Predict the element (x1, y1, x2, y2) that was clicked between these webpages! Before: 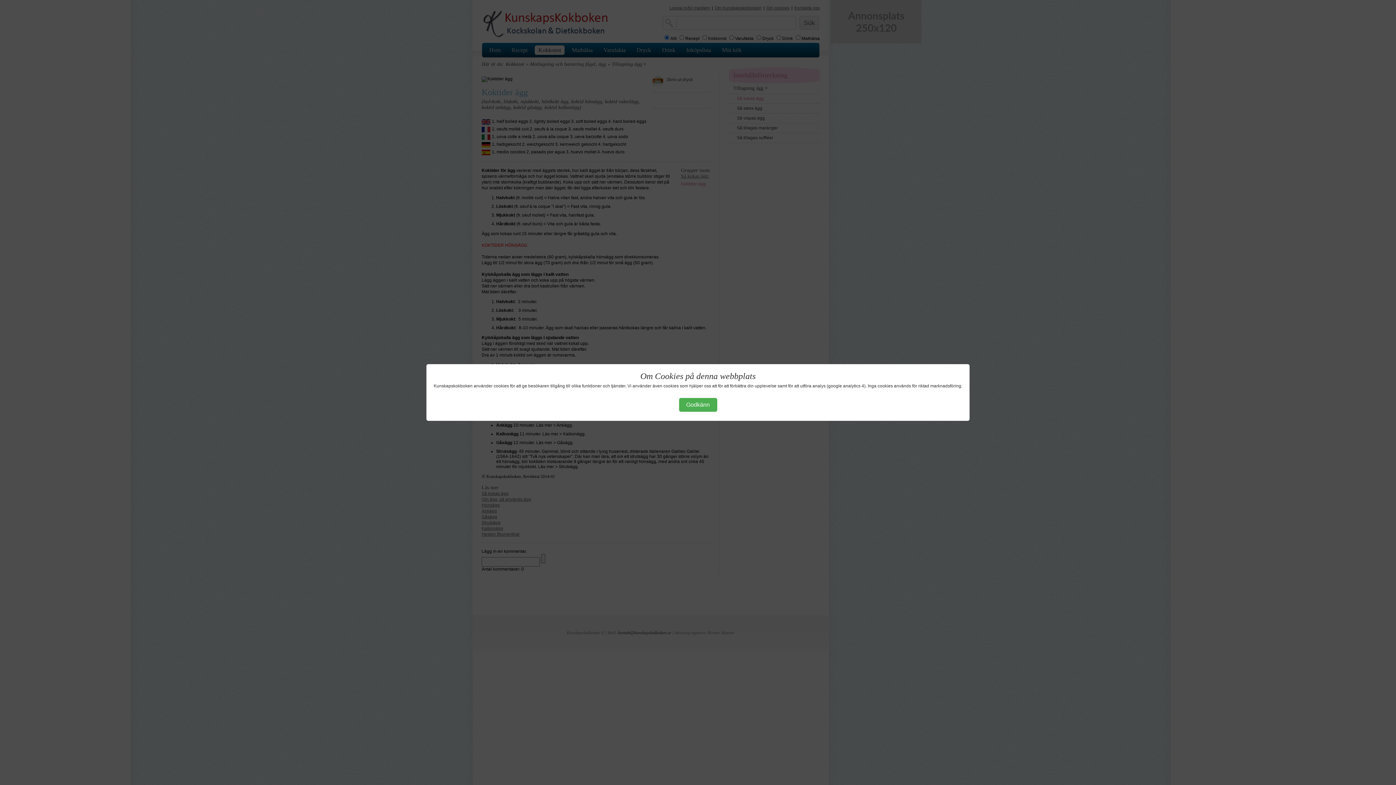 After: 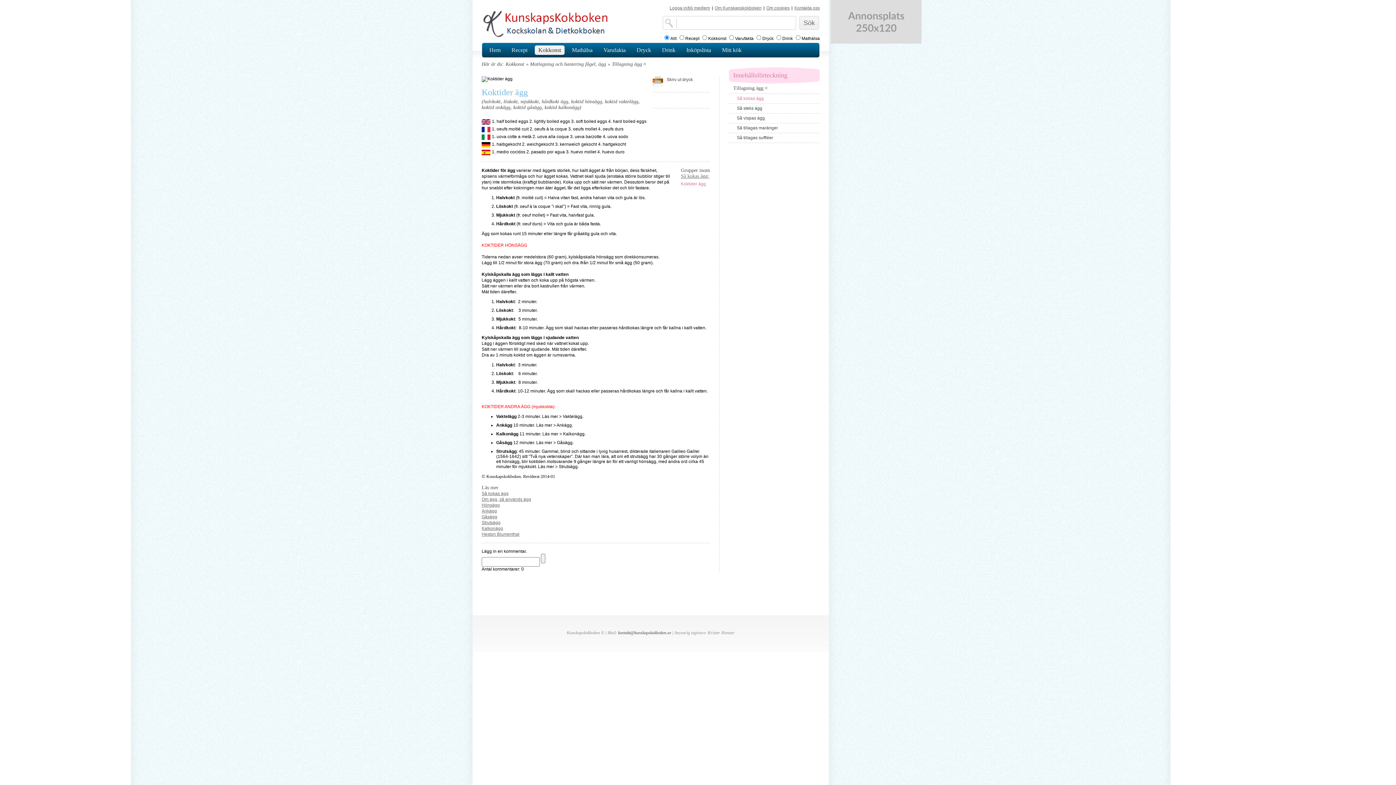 Action: bbox: (679, 398, 717, 412) label: Godkänn